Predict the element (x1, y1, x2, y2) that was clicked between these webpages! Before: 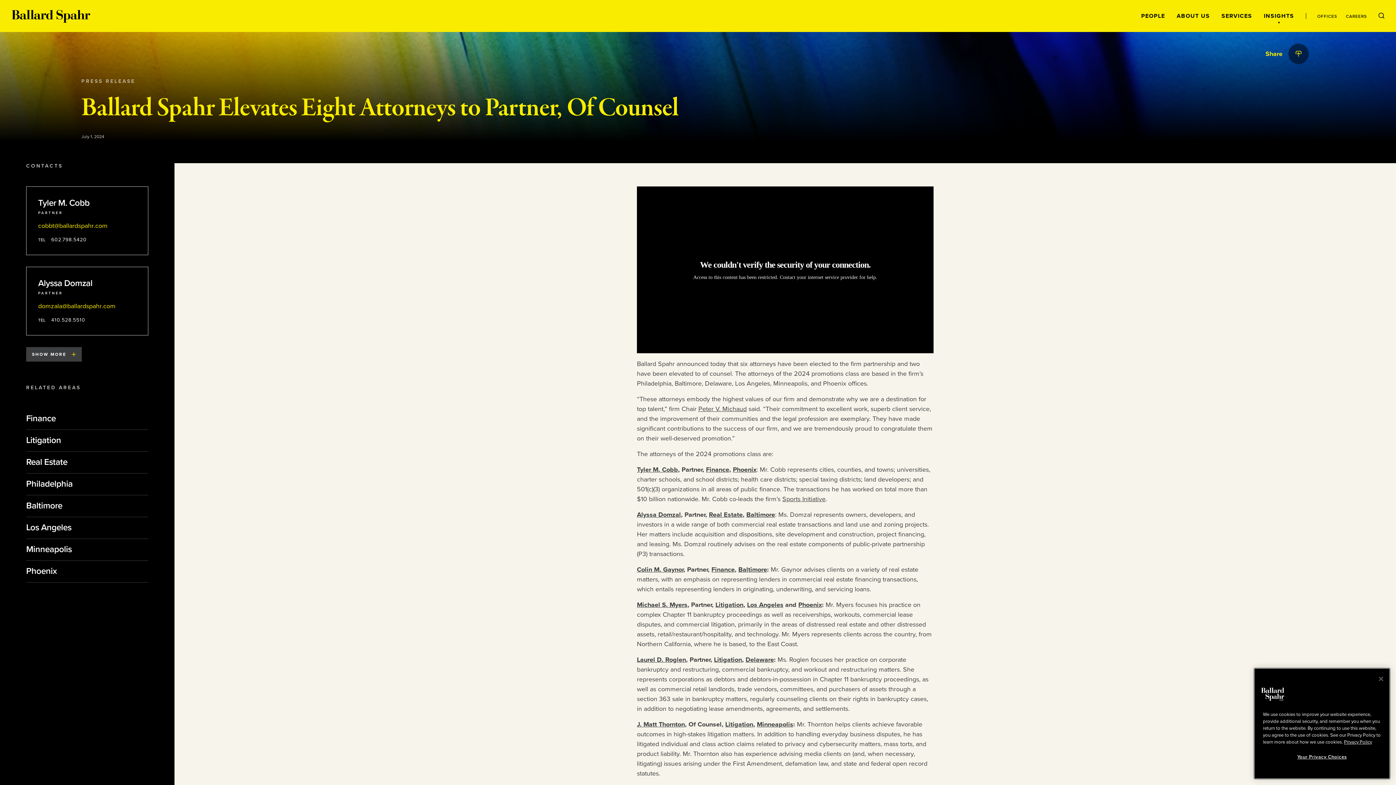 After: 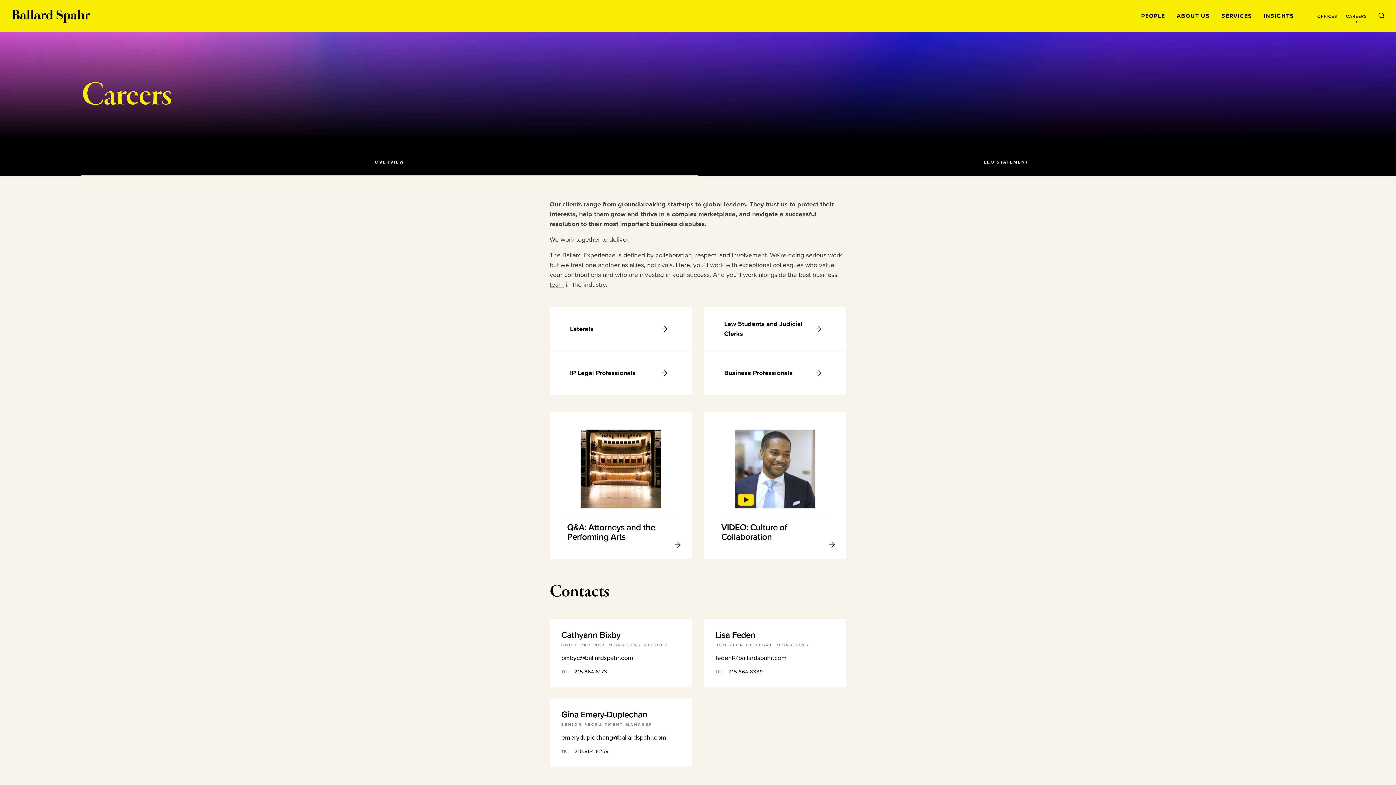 Action: bbox: (1346, 13, 1367, 18) label: CAREERS